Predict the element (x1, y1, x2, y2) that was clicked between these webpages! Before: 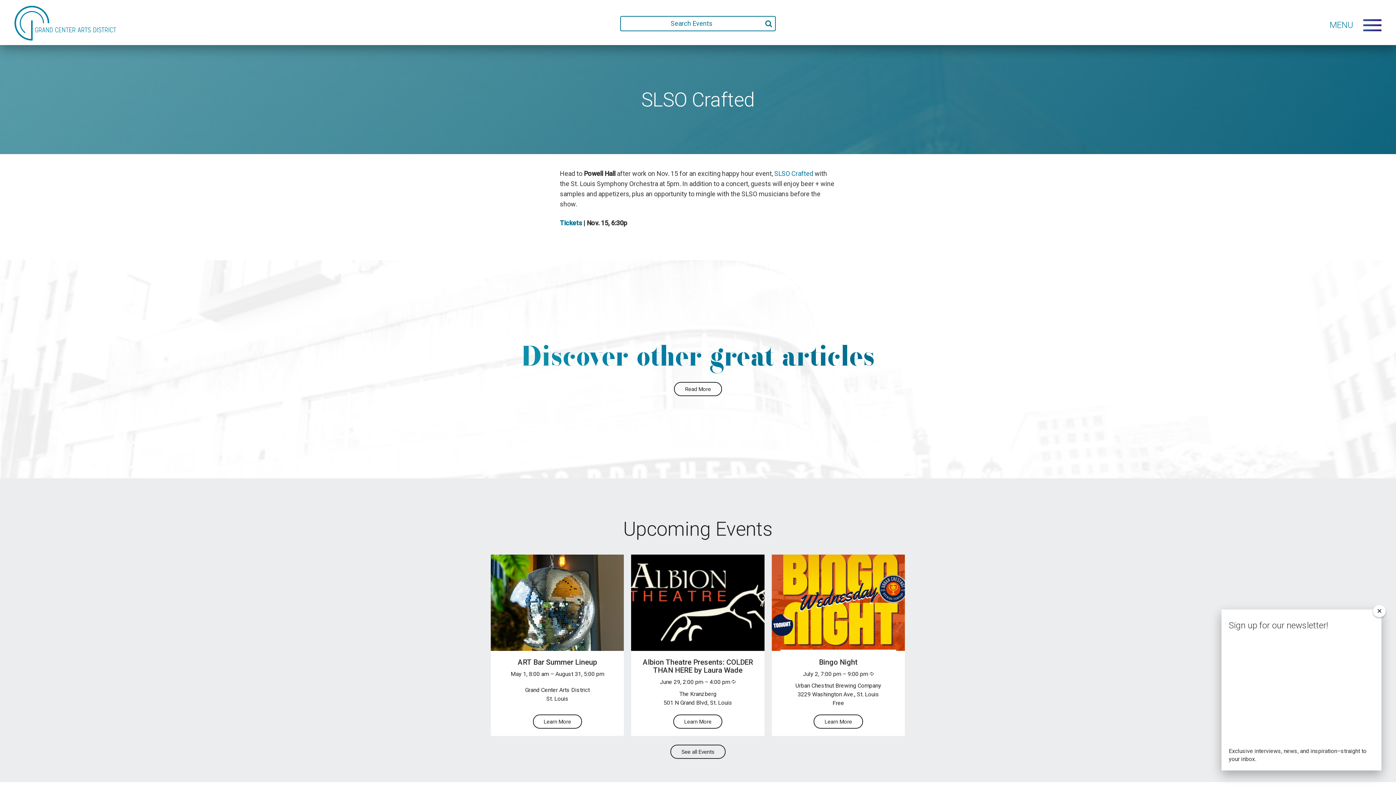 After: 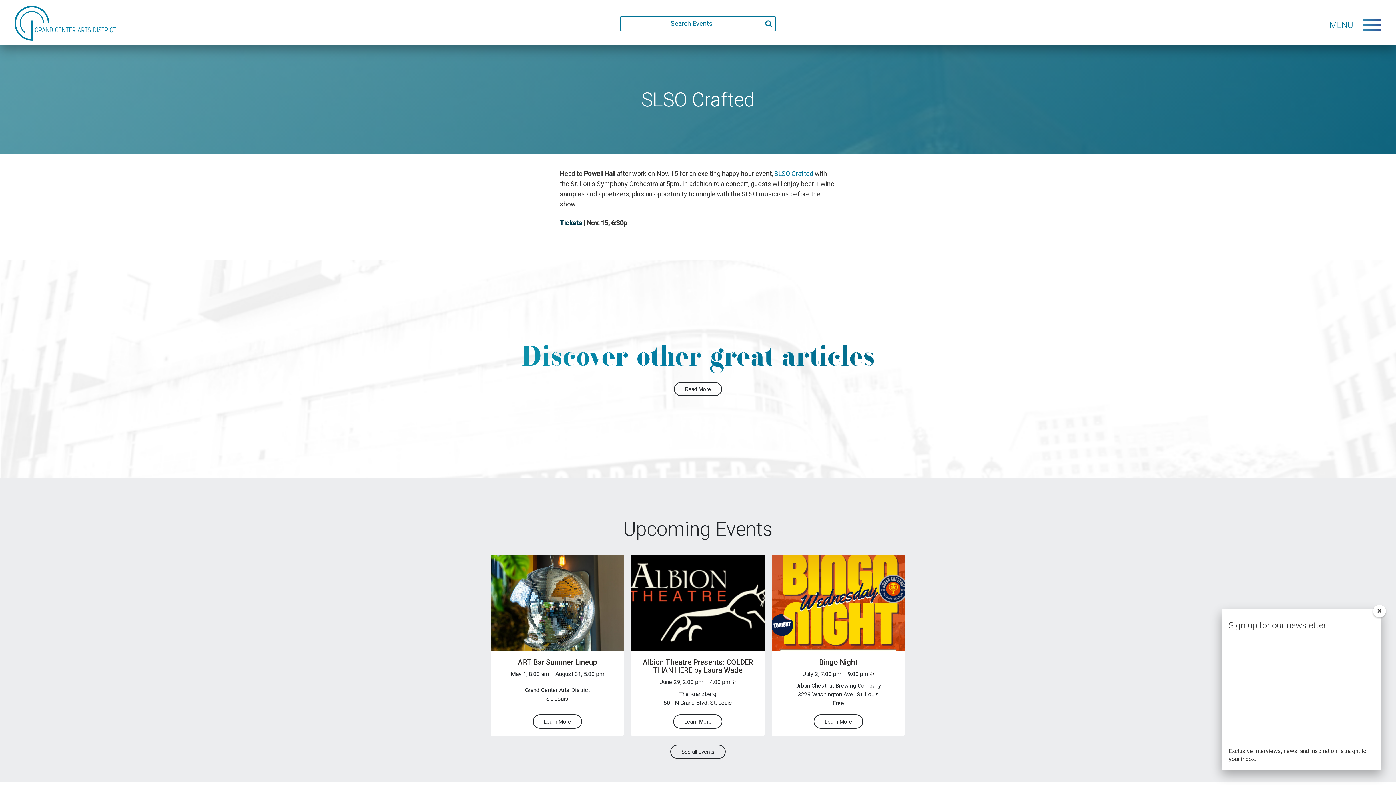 Action: bbox: (560, 219, 582, 226) label: Tickets